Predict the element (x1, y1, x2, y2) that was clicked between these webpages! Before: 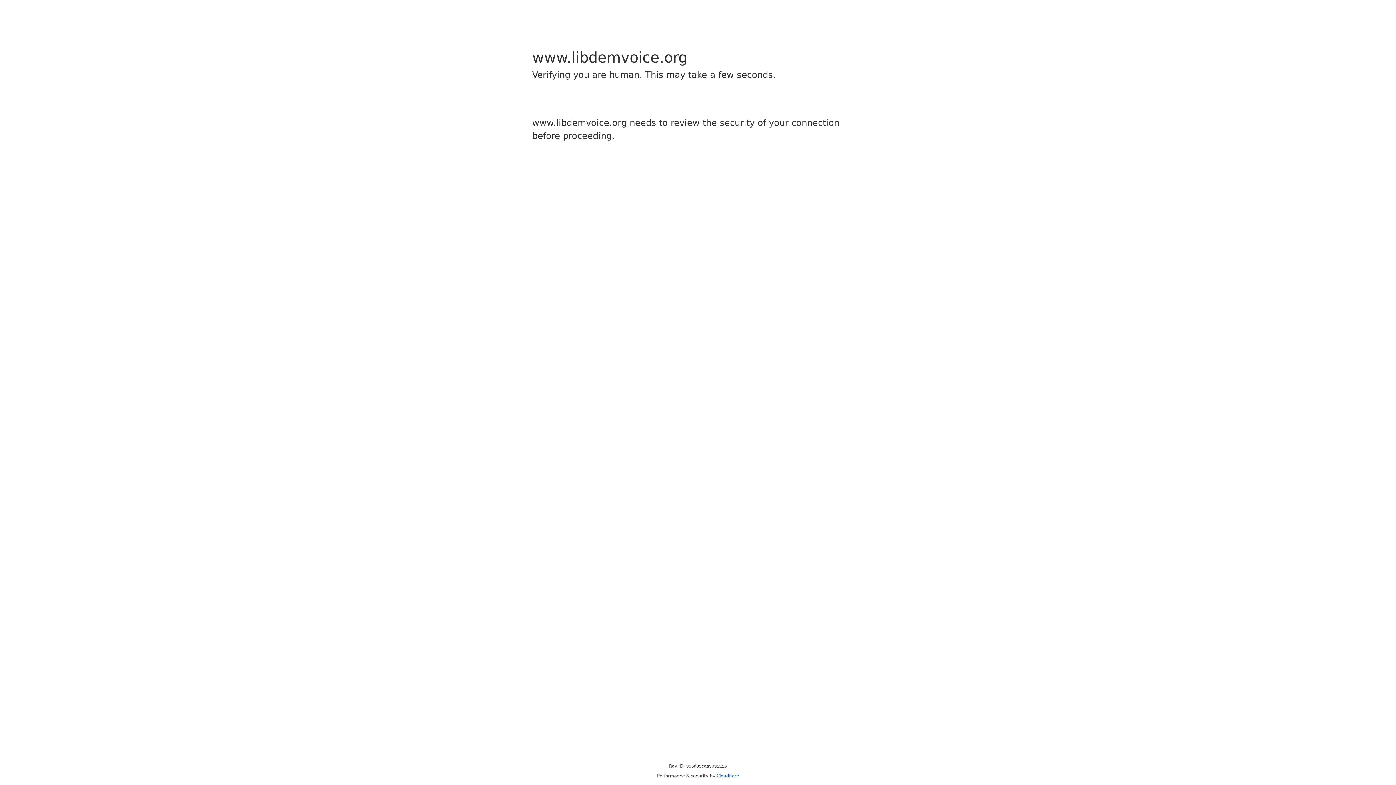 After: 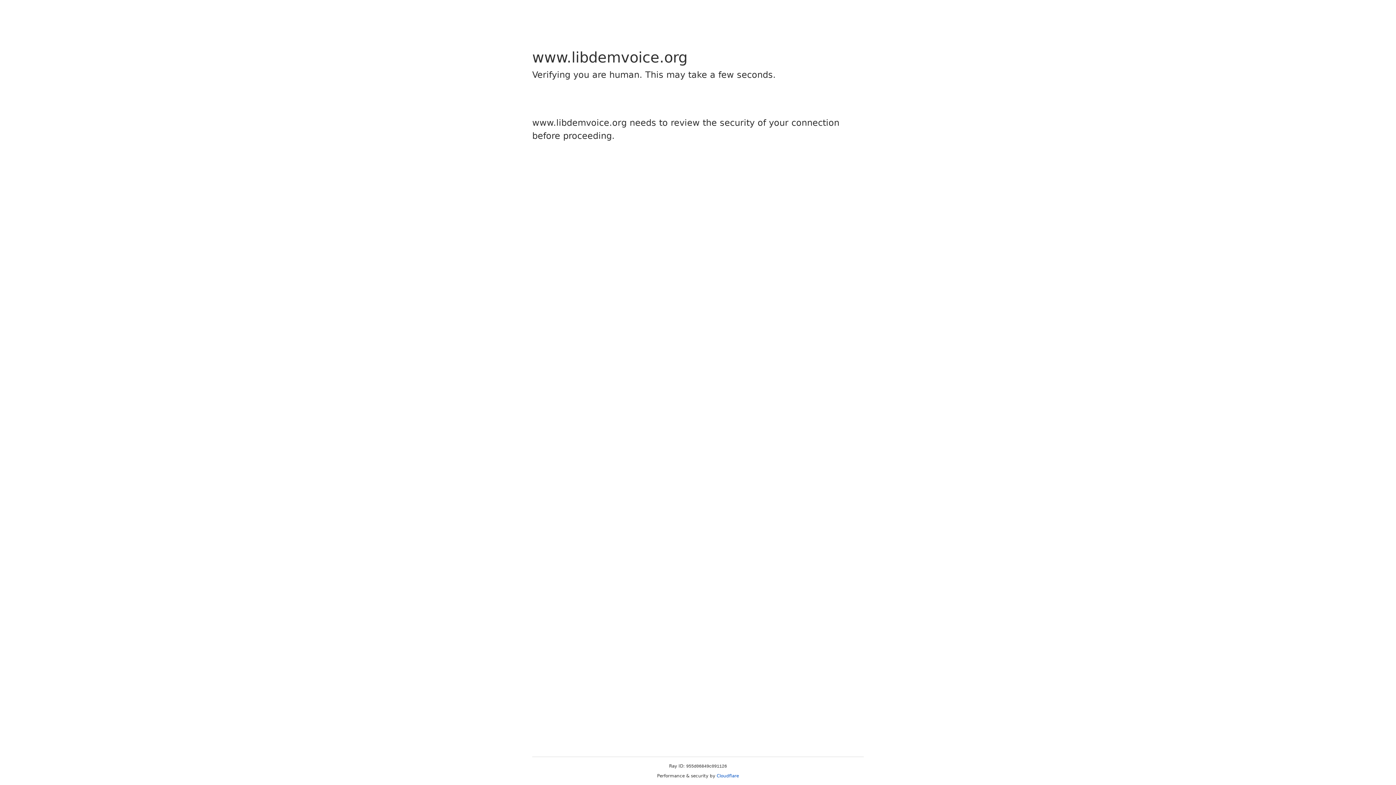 Action: label: Cloudflare bbox: (716, 773, 739, 778)